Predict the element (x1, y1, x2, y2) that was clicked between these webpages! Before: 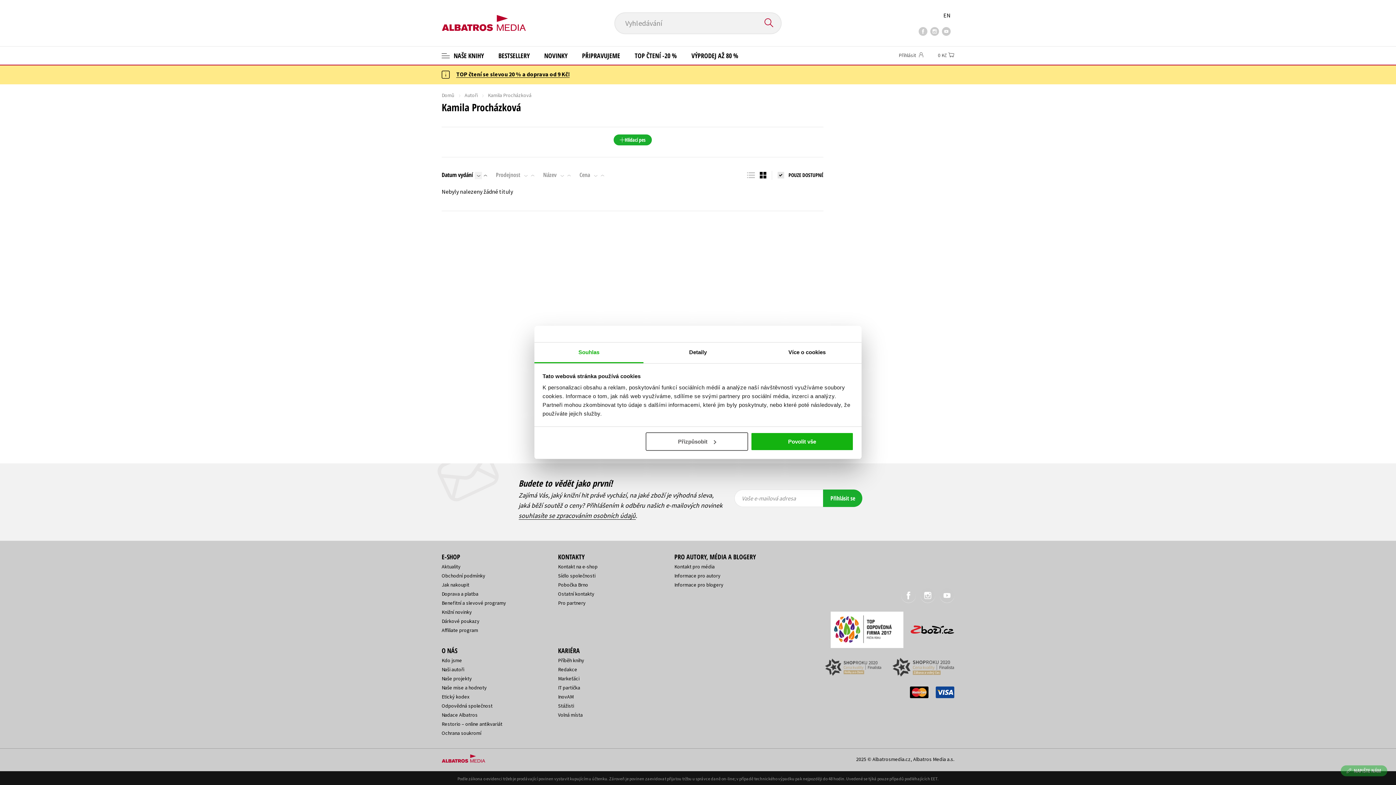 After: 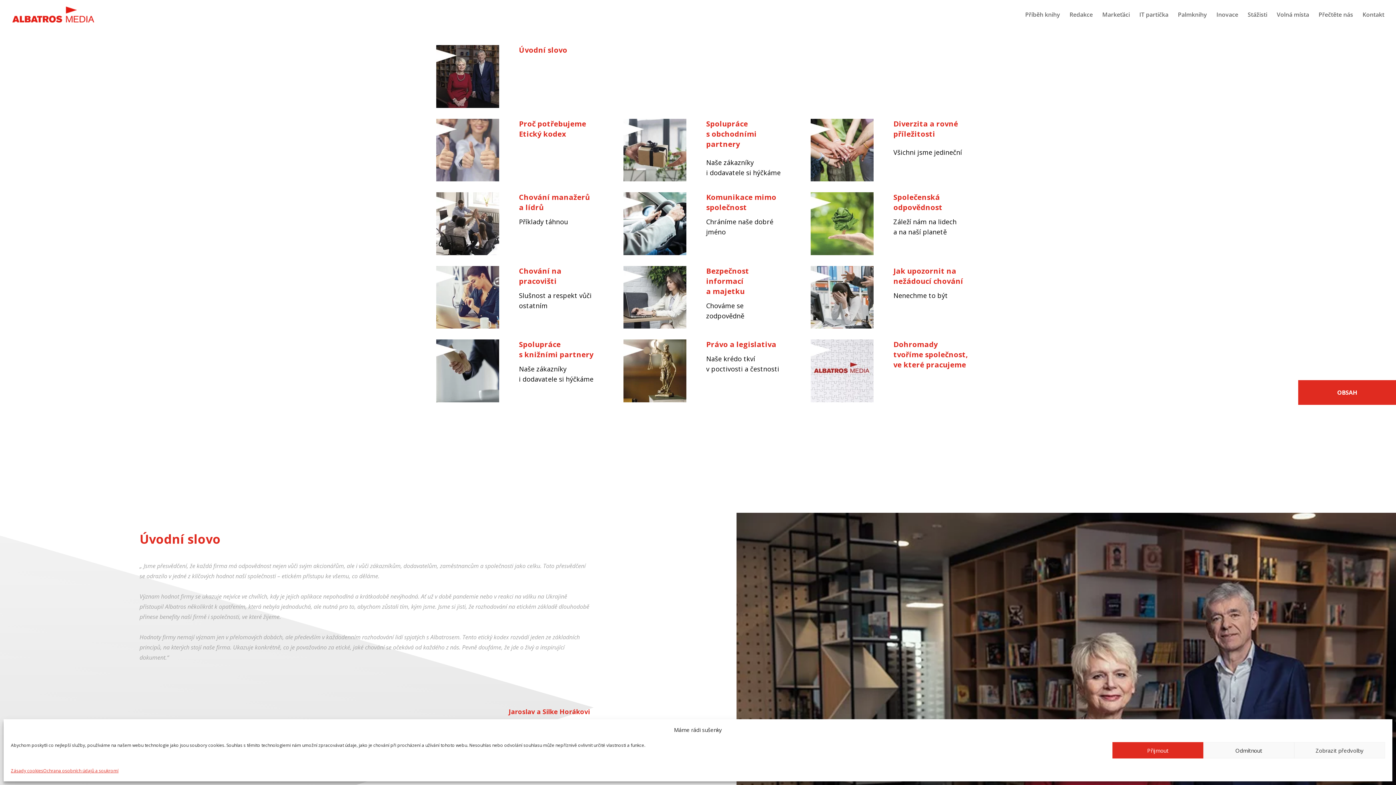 Action: label: Etický kodex bbox: (441, 693, 469, 700)